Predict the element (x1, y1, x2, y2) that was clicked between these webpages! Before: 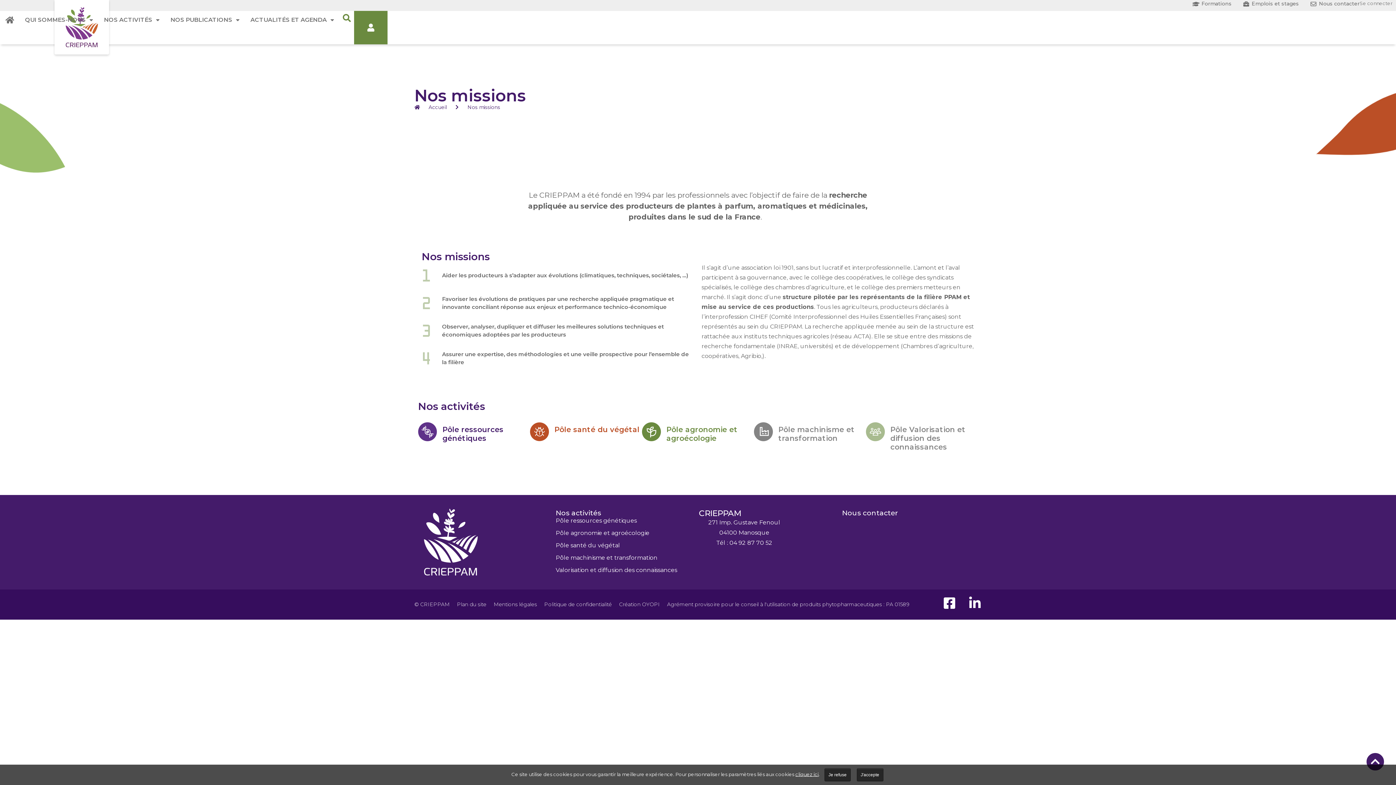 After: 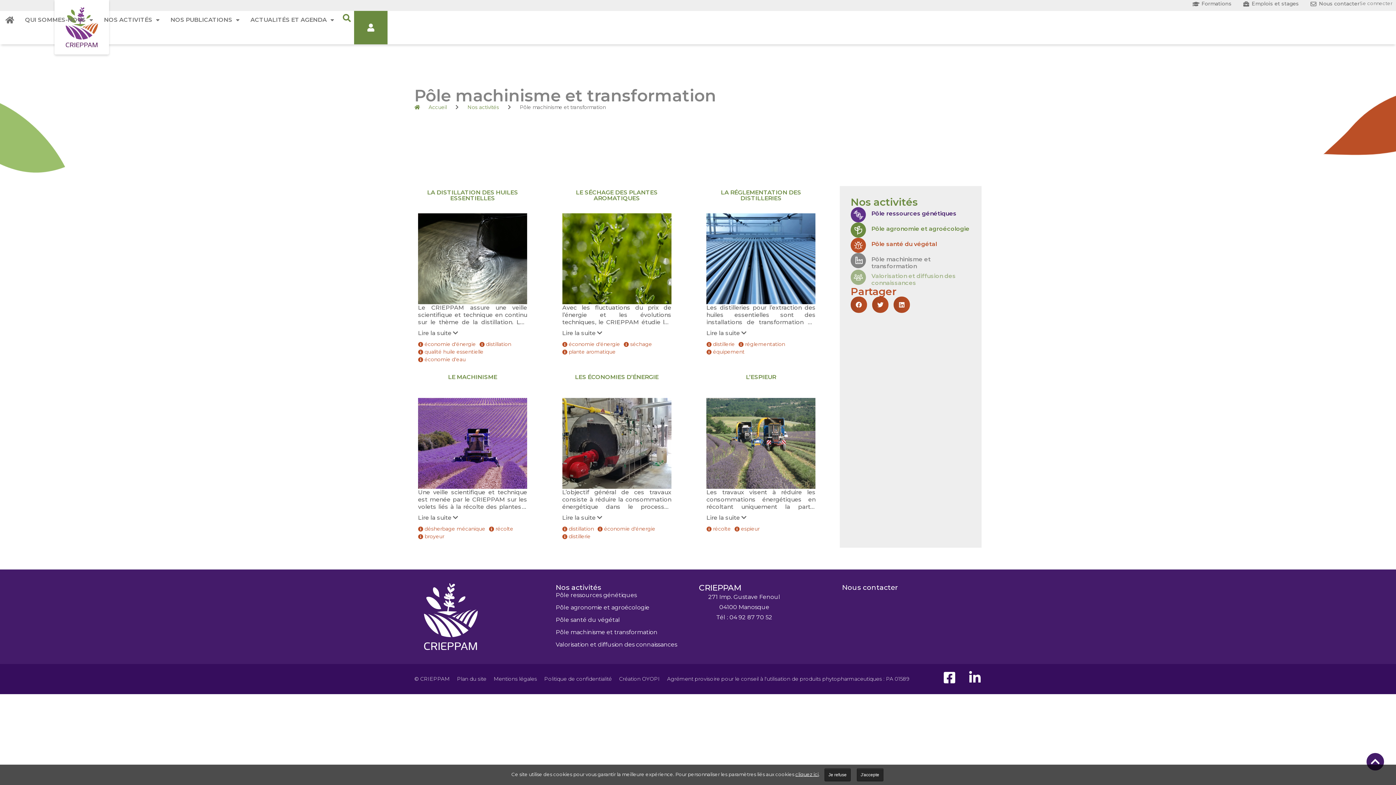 Action: bbox: (555, 553, 691, 562) label: Pôle machinisme et transformation